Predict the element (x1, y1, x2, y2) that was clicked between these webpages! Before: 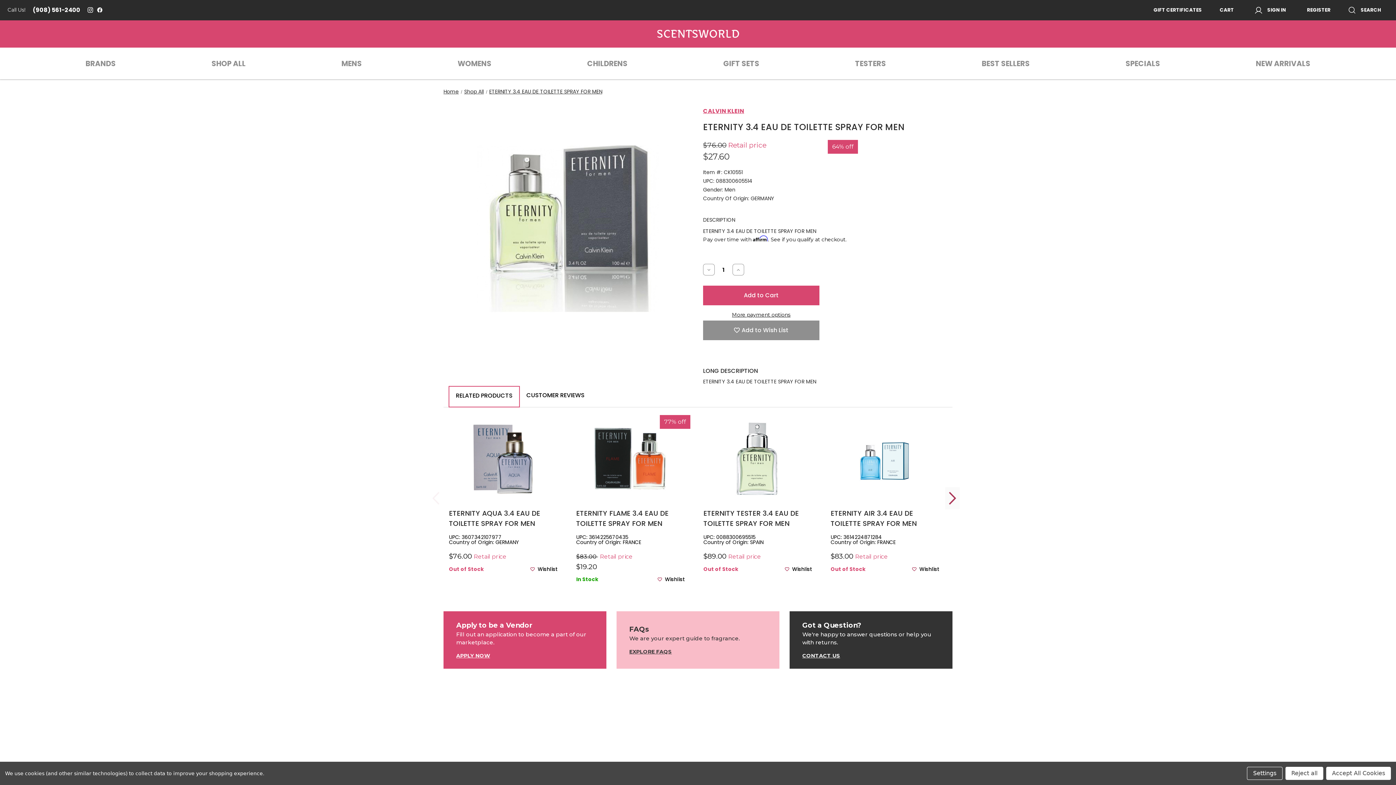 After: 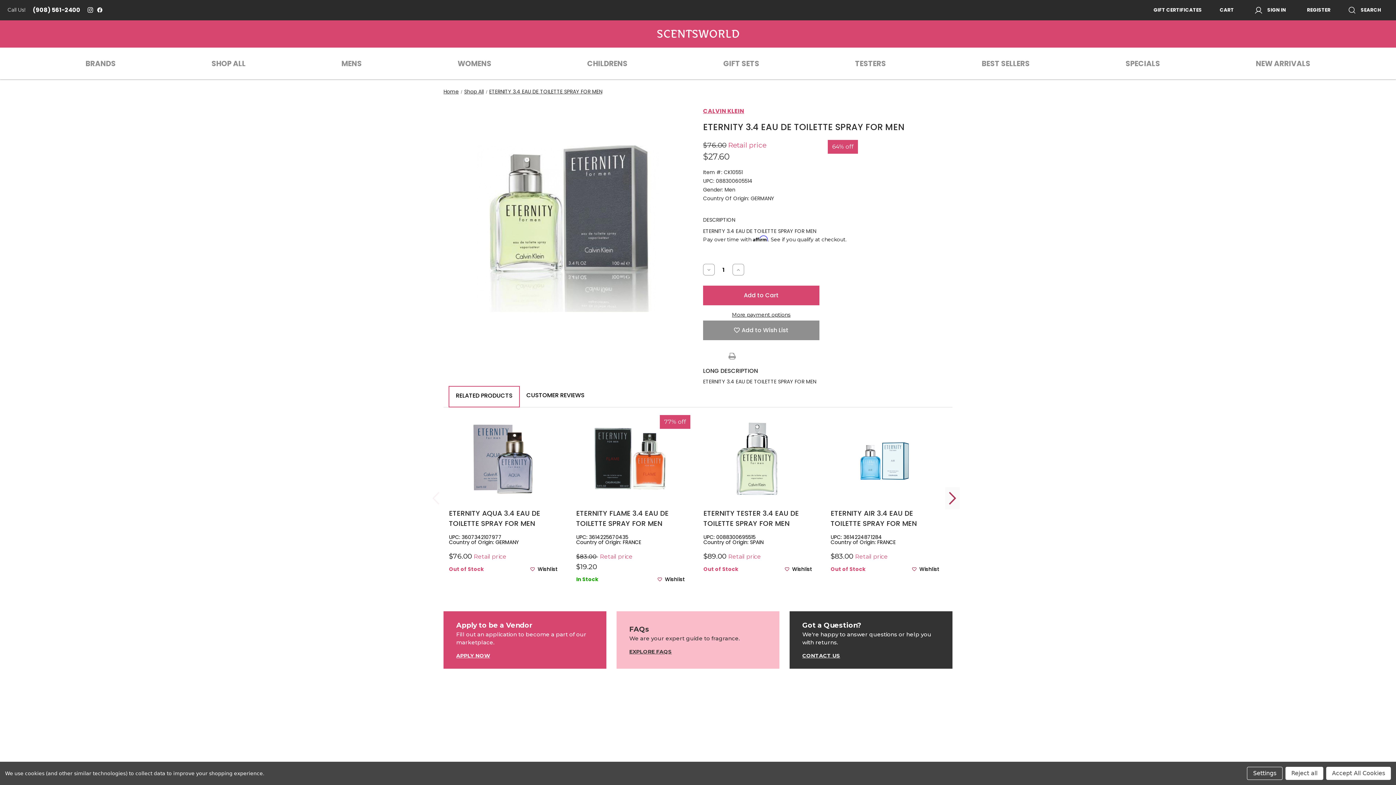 Action: bbox: (728, 351, 735, 361) label: Print